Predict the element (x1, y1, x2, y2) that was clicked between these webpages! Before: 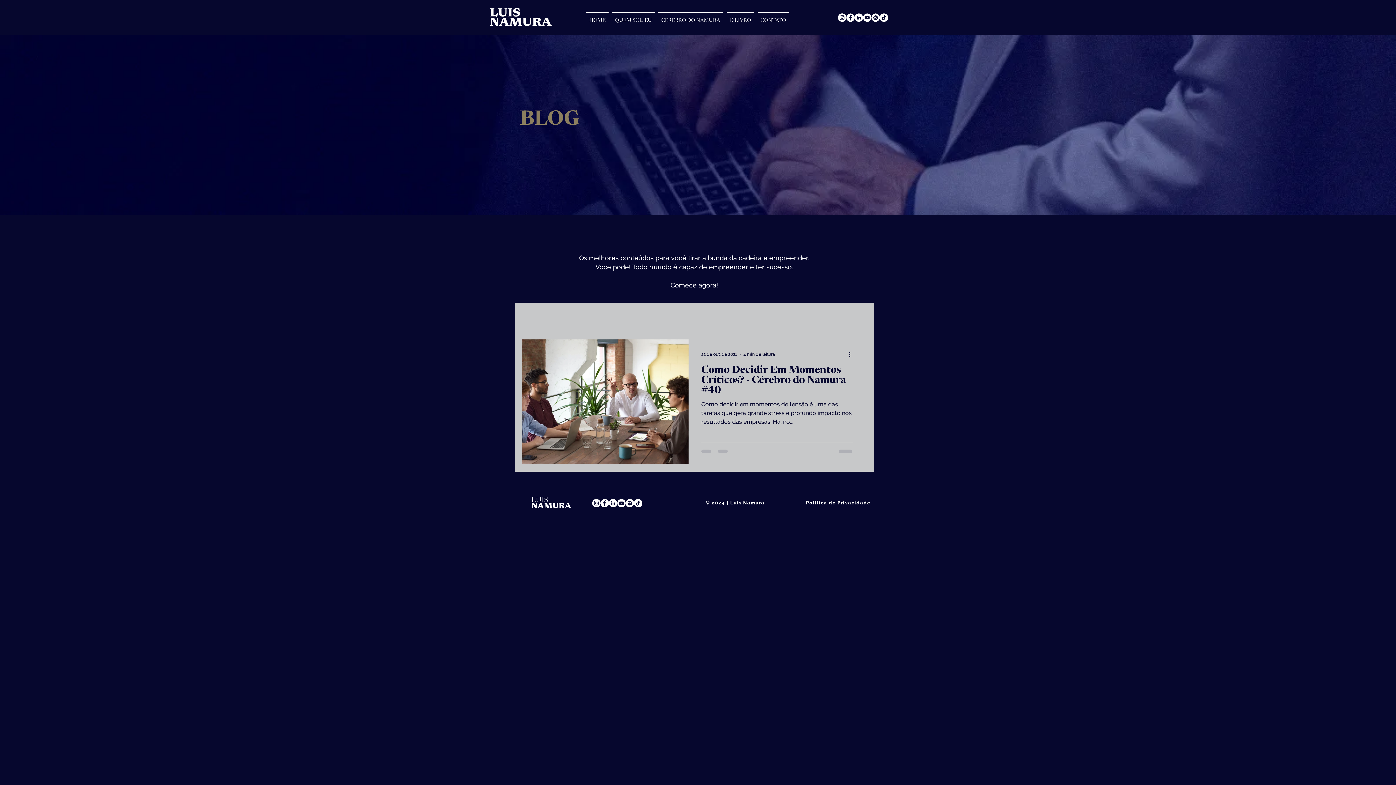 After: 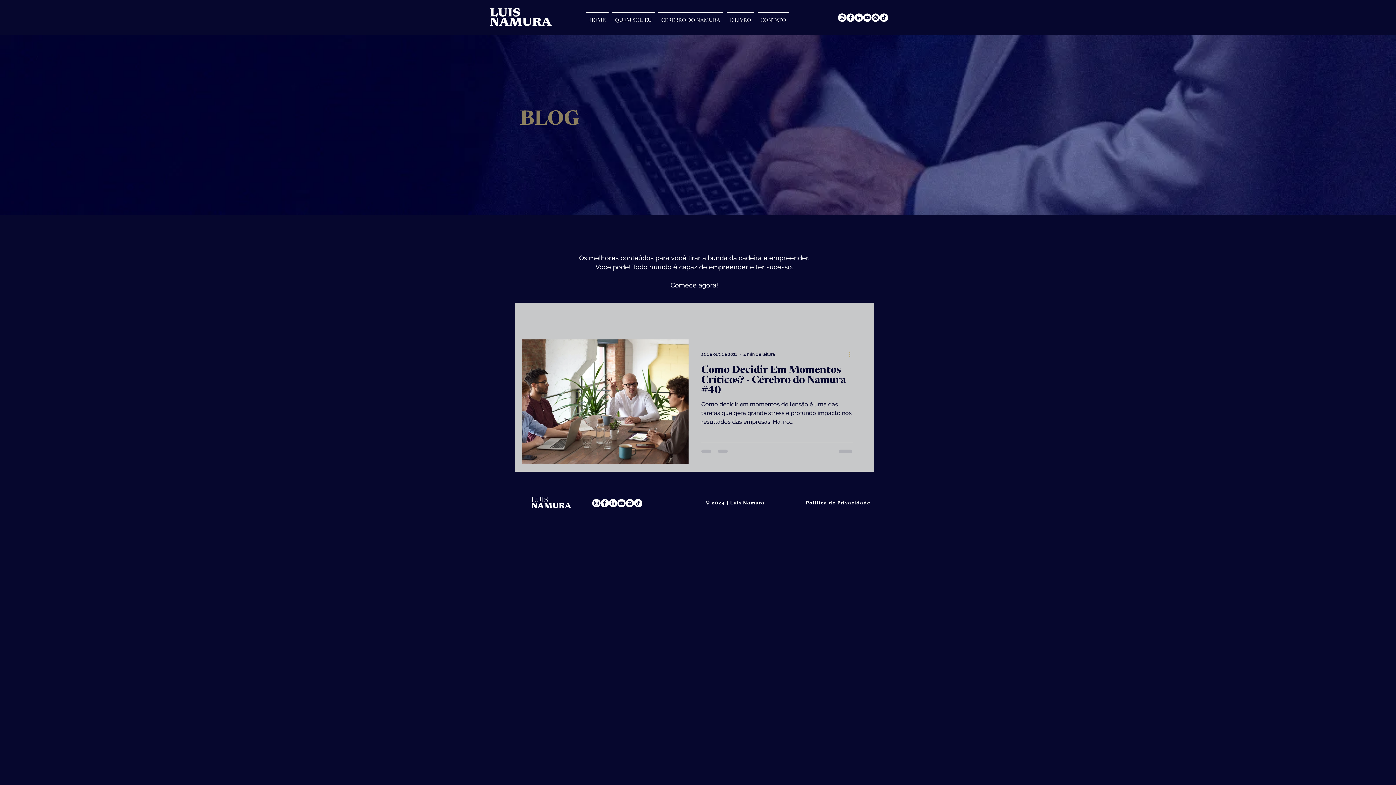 Action: bbox: (848, 350, 856, 358) label: Mais ações